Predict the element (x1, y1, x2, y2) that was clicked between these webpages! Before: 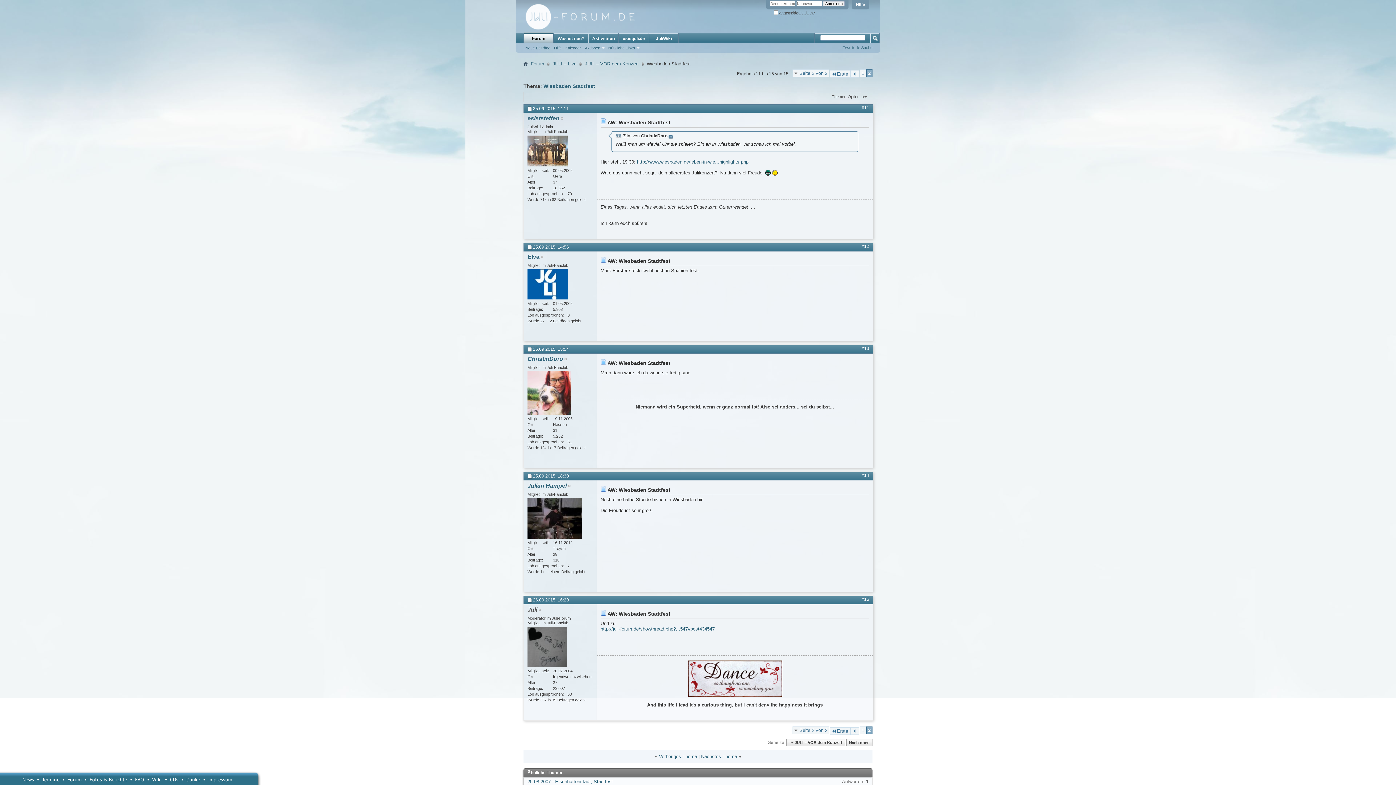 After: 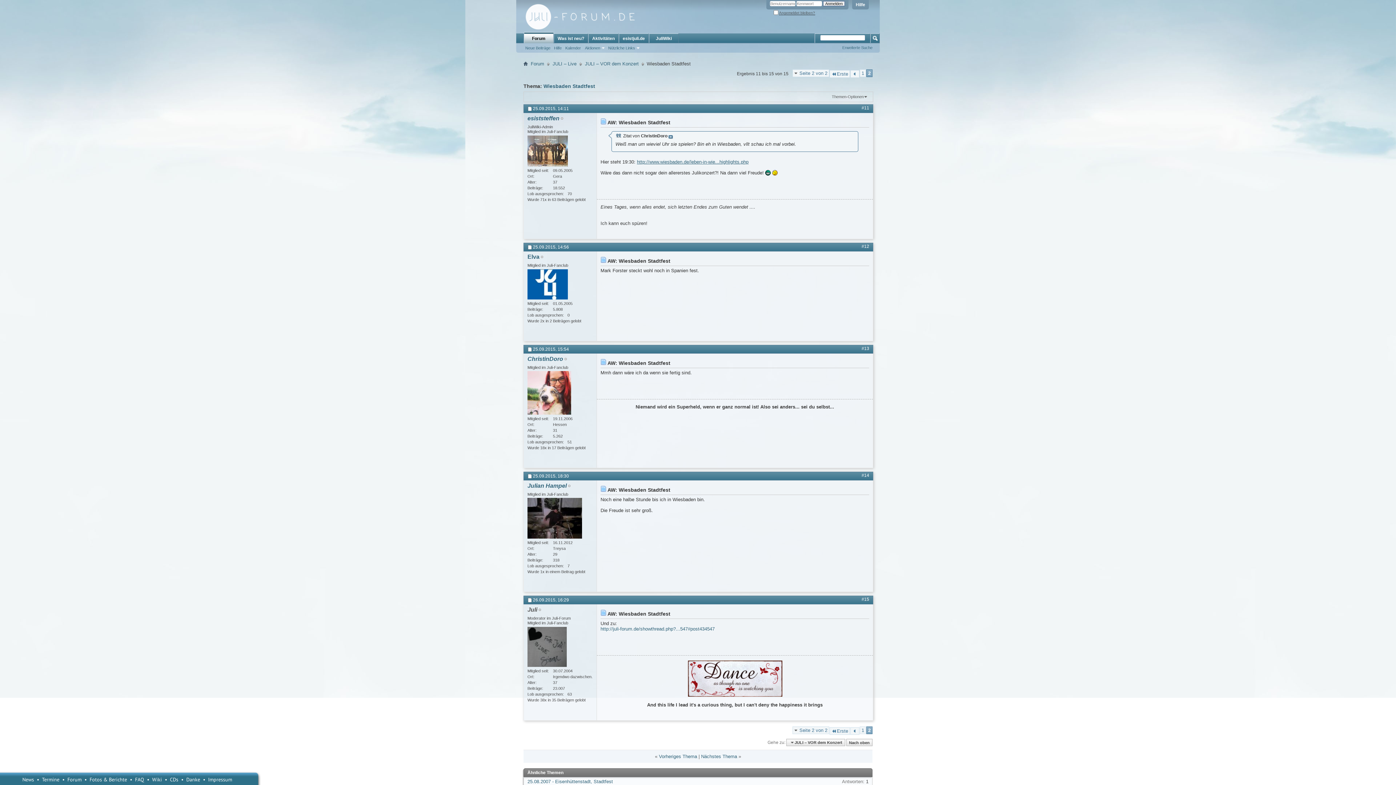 Action: bbox: (637, 159, 748, 164) label: http://www.wiesbaden.de/leben-in-wie...highlights.php